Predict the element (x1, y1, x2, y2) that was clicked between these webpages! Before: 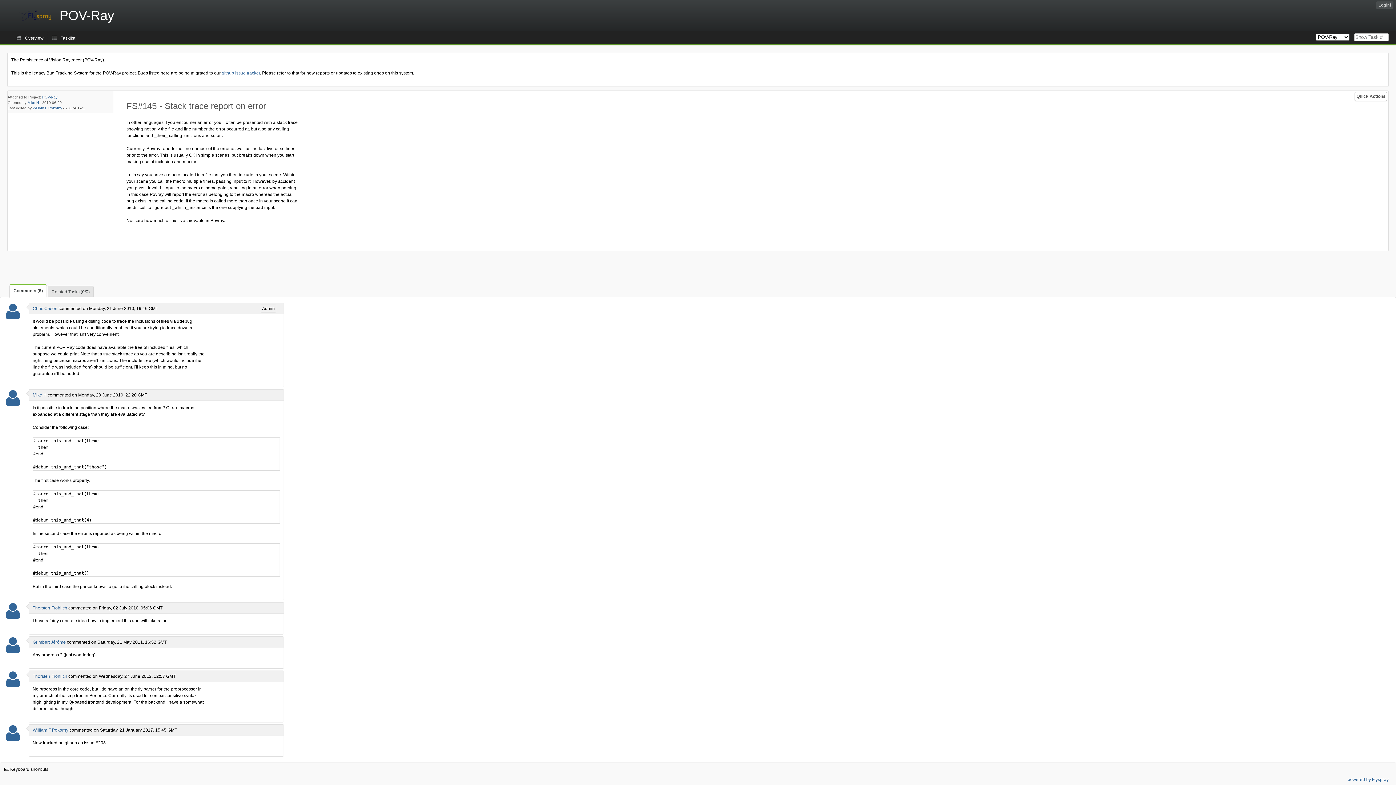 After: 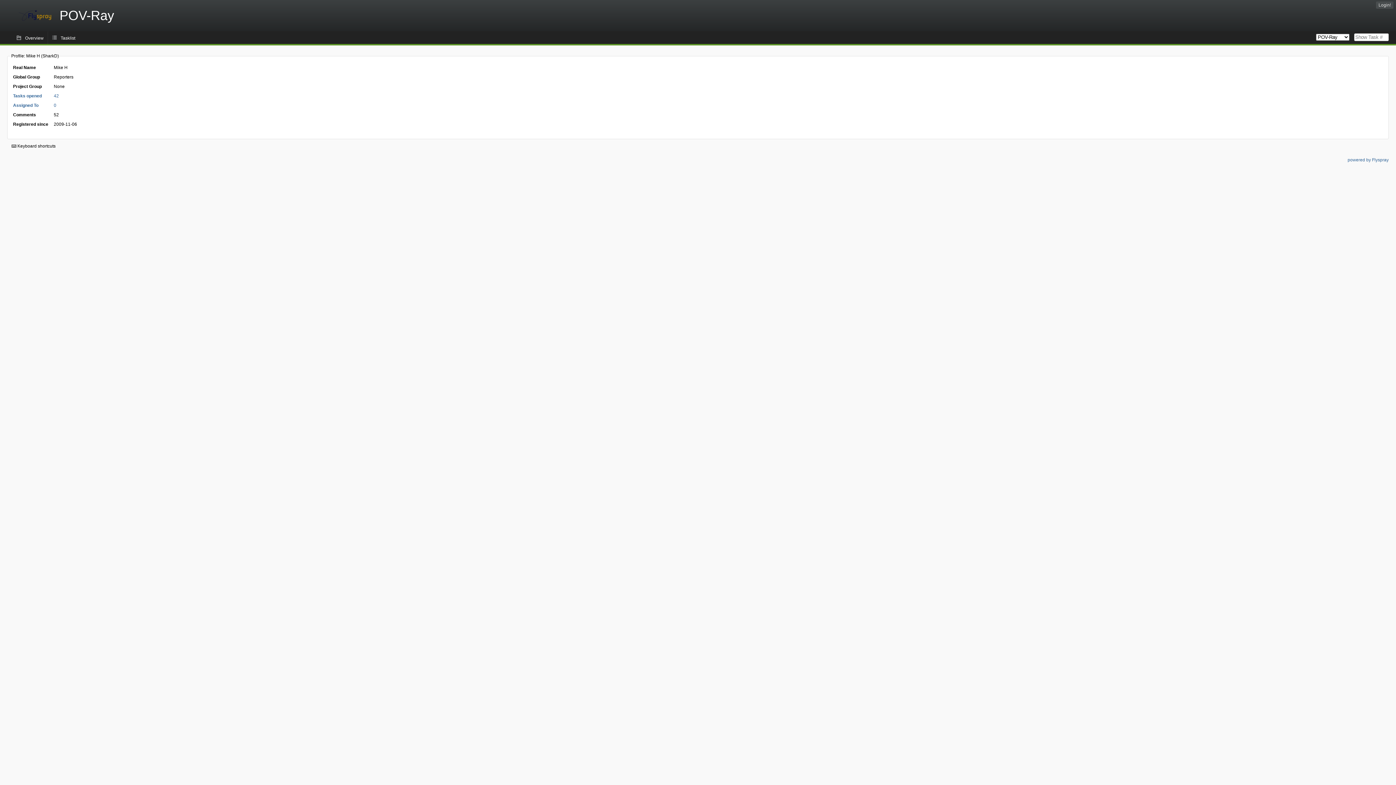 Action: bbox: (5, 400, 20, 405)